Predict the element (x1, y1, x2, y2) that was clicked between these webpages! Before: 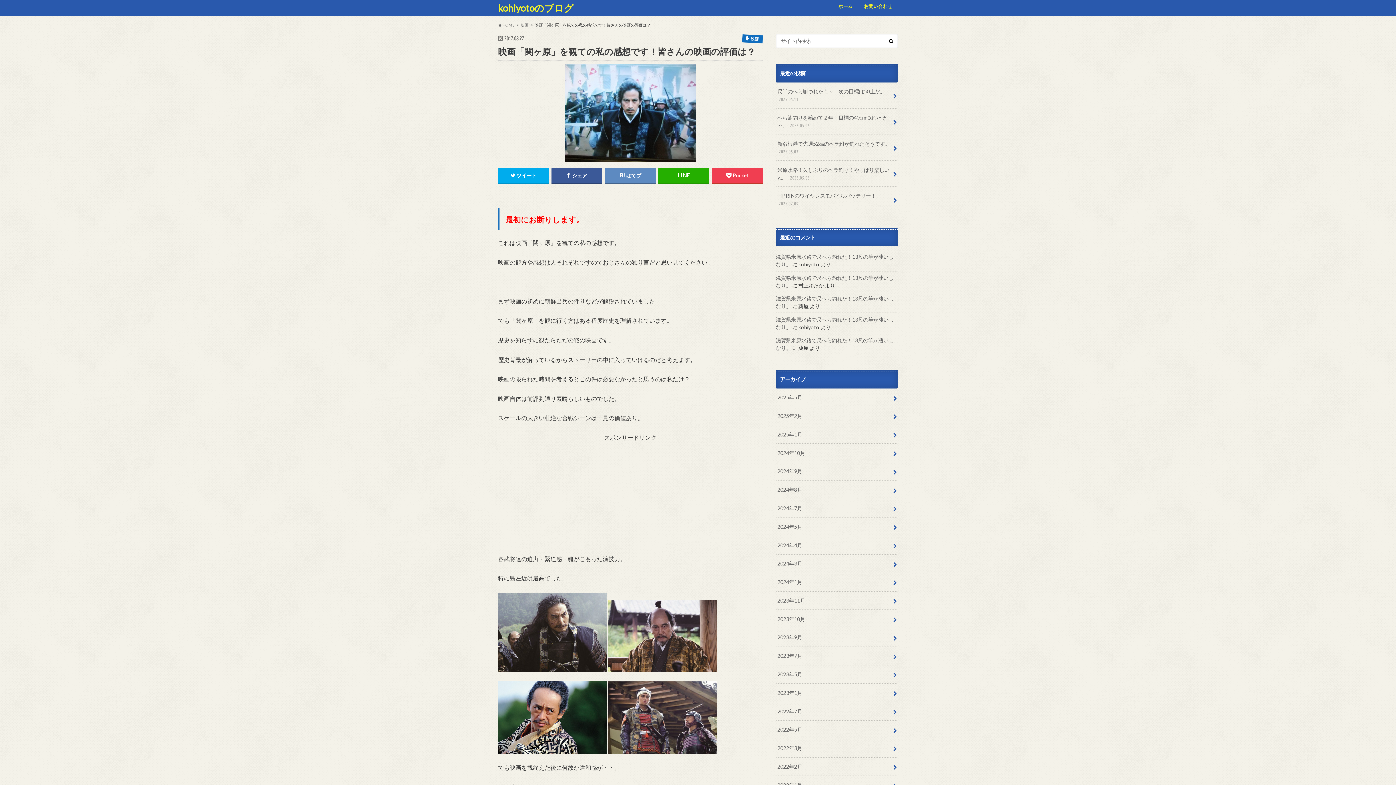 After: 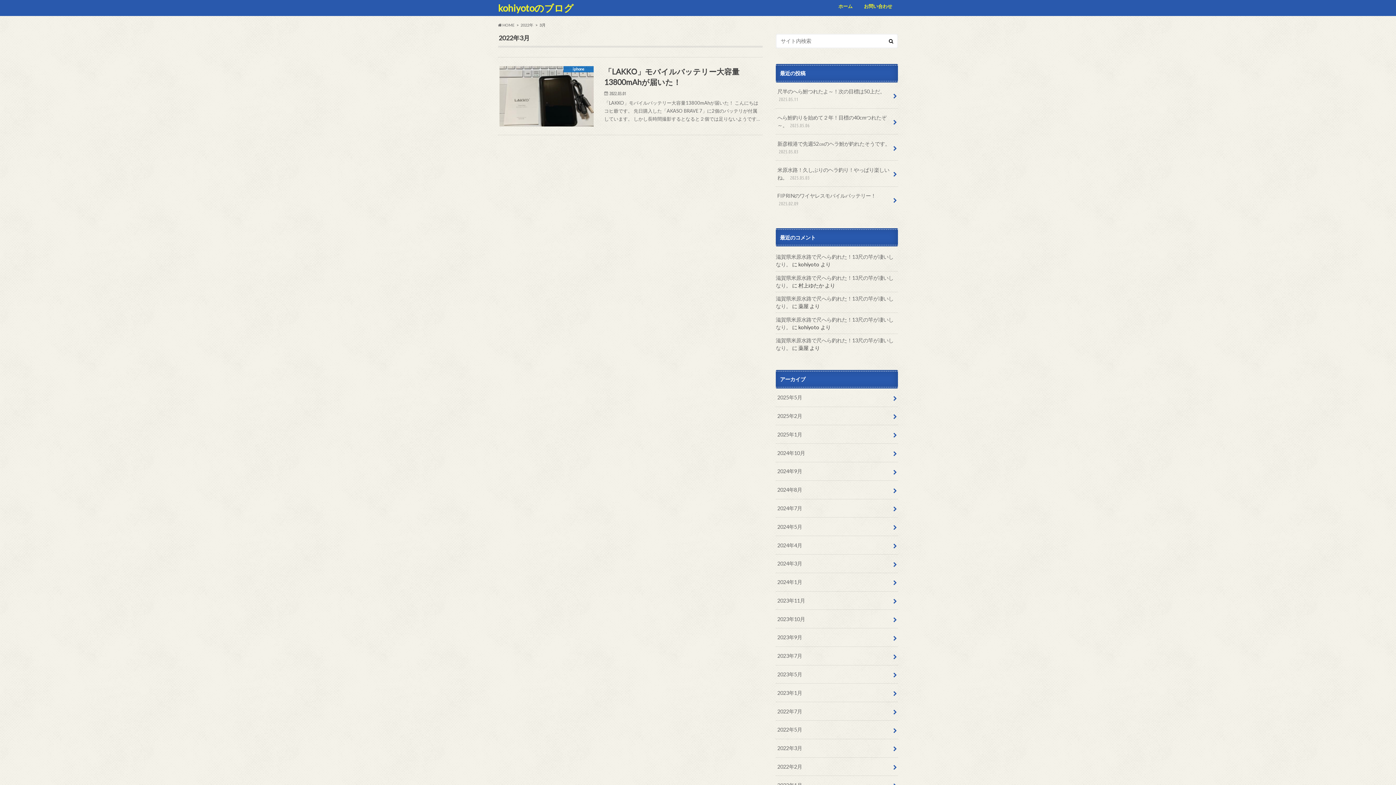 Action: label: 2022年3月 bbox: (776, 739, 898, 757)